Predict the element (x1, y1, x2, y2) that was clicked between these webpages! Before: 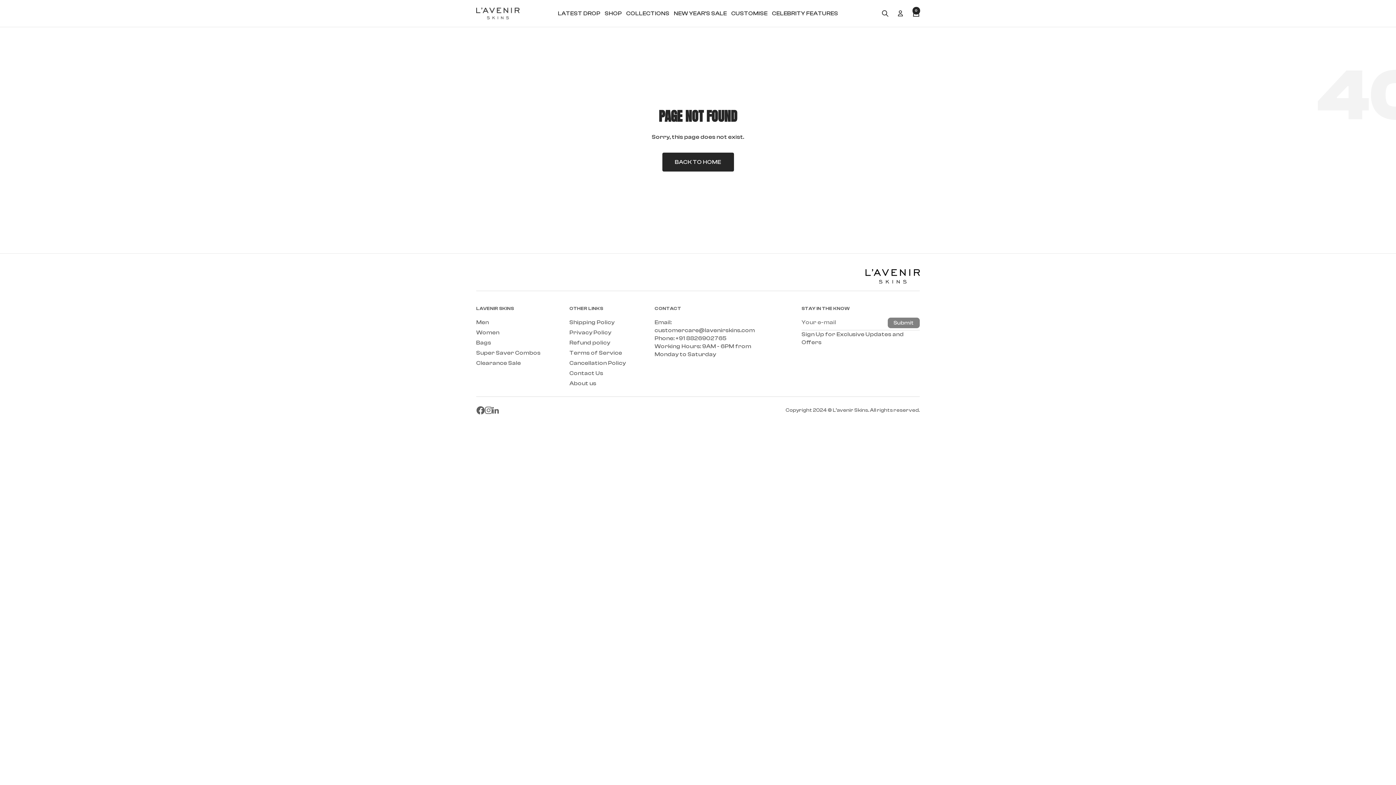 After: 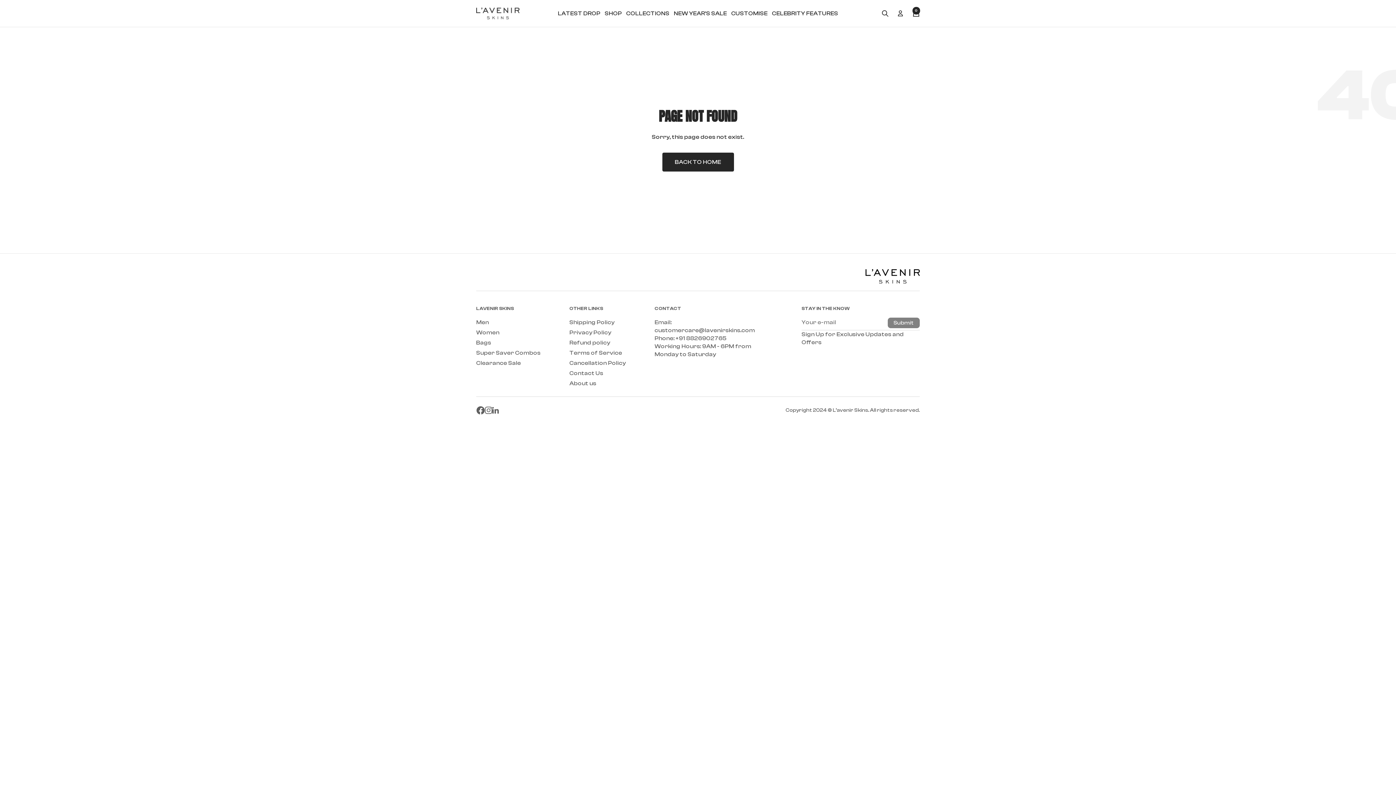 Action: bbox: (476, 406, 485, 414) label: Follow us on Facebook